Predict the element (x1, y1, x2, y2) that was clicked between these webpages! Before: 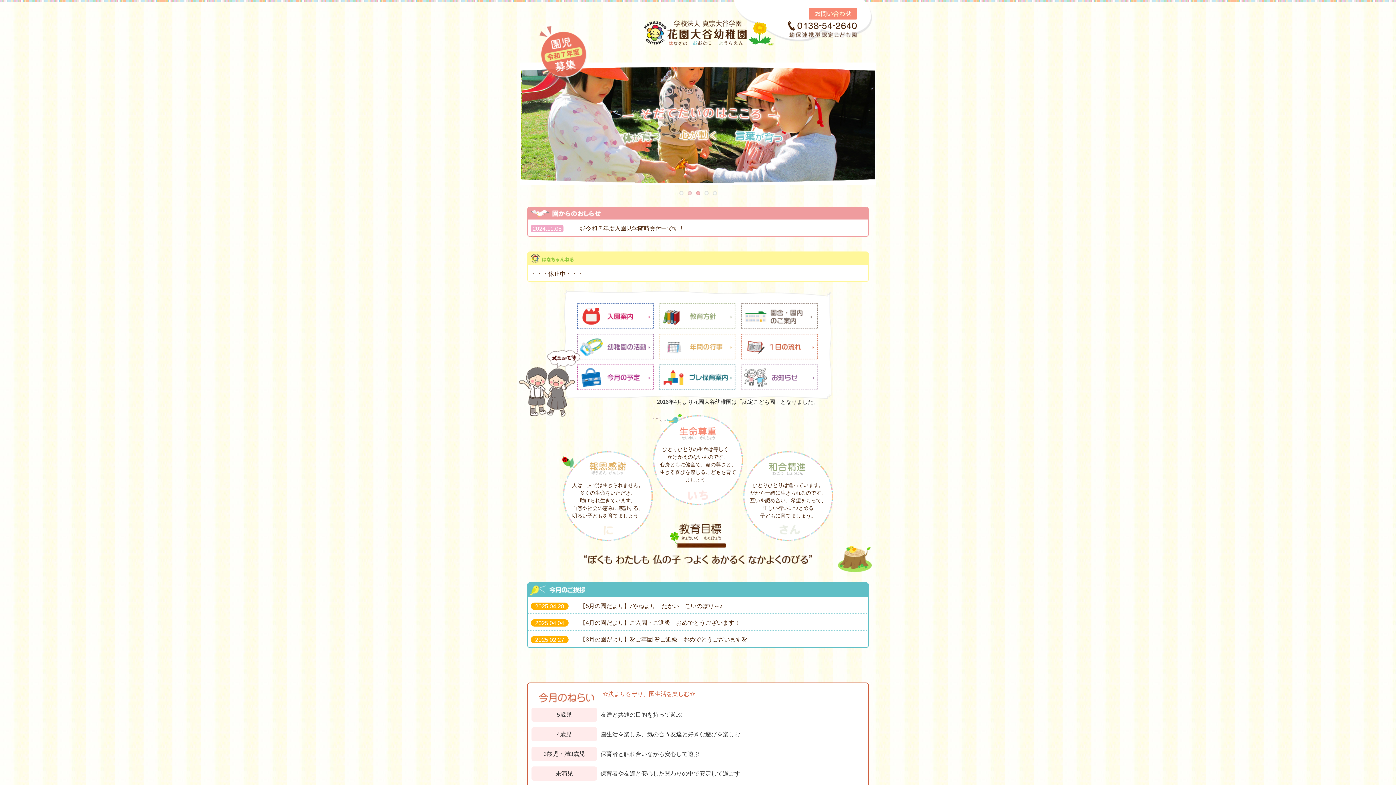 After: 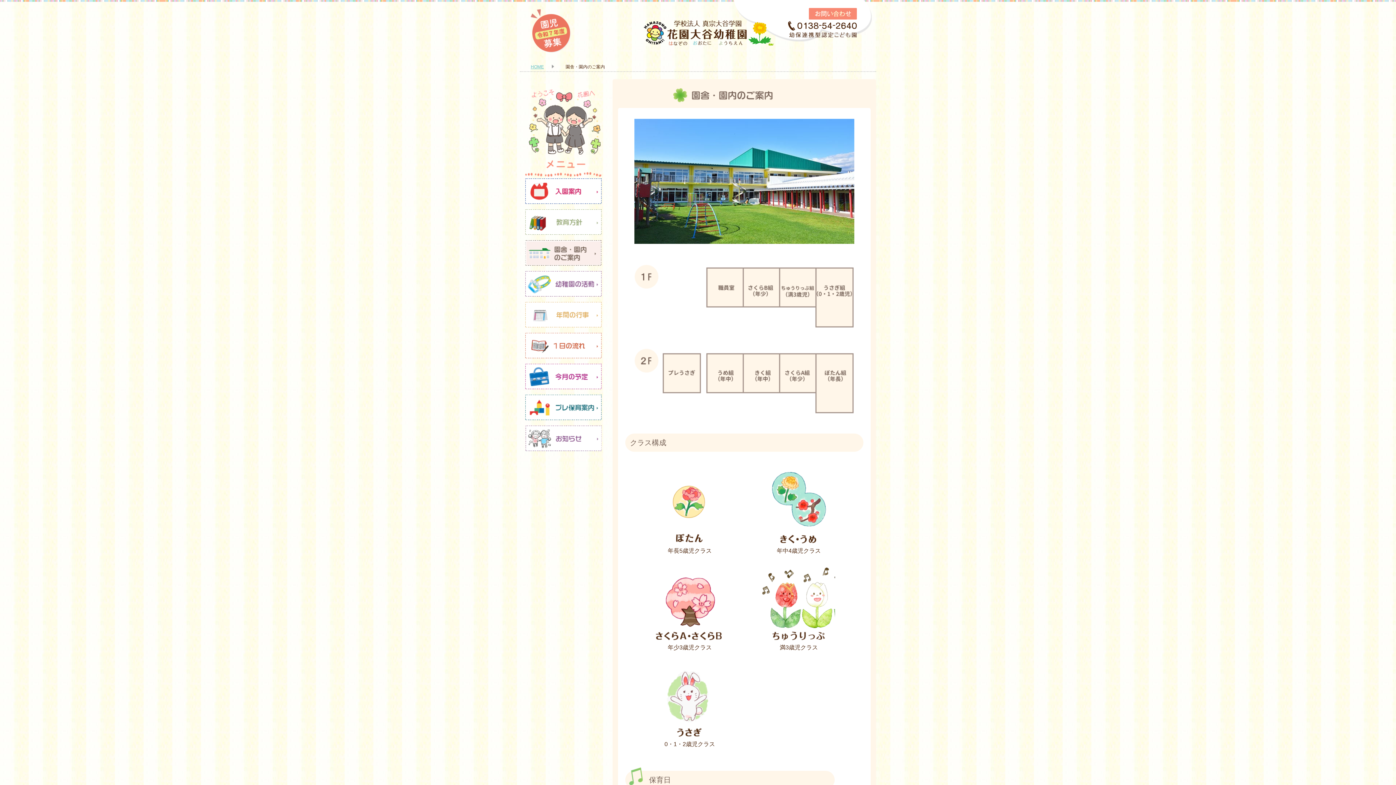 Action: label: 園舎・園内のご案内 bbox: (741, 303, 817, 329)